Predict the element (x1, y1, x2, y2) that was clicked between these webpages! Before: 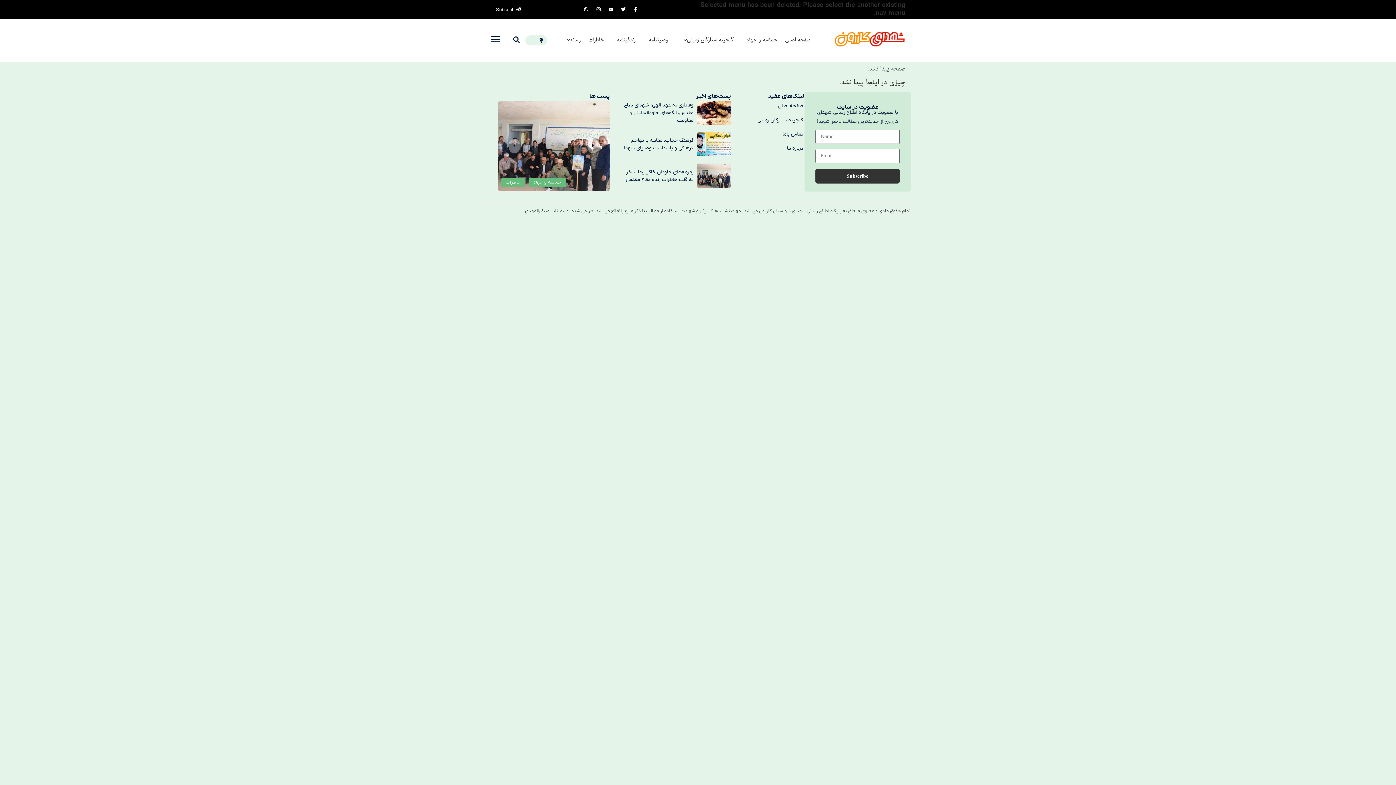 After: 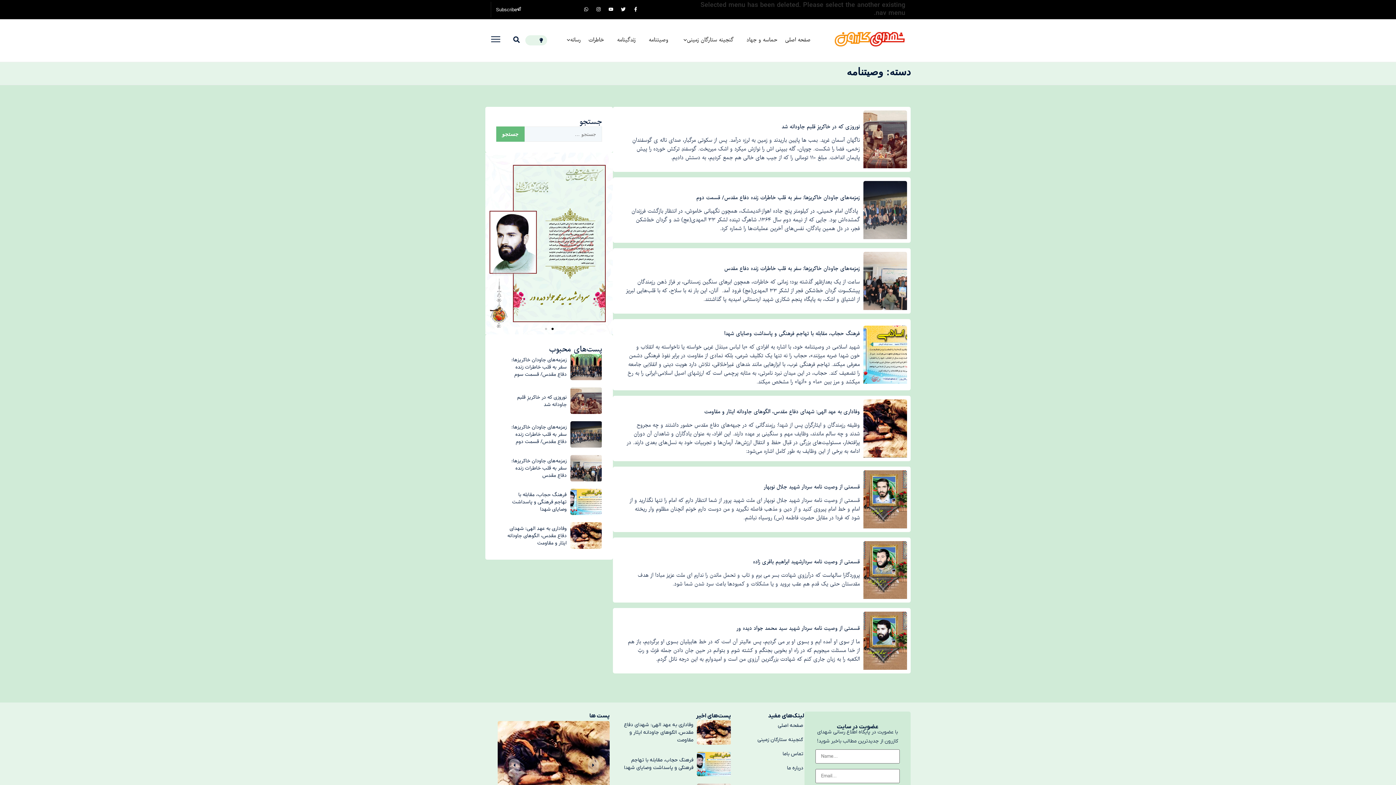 Action: bbox: (648, 31, 668, 49) label: وصیتنامه